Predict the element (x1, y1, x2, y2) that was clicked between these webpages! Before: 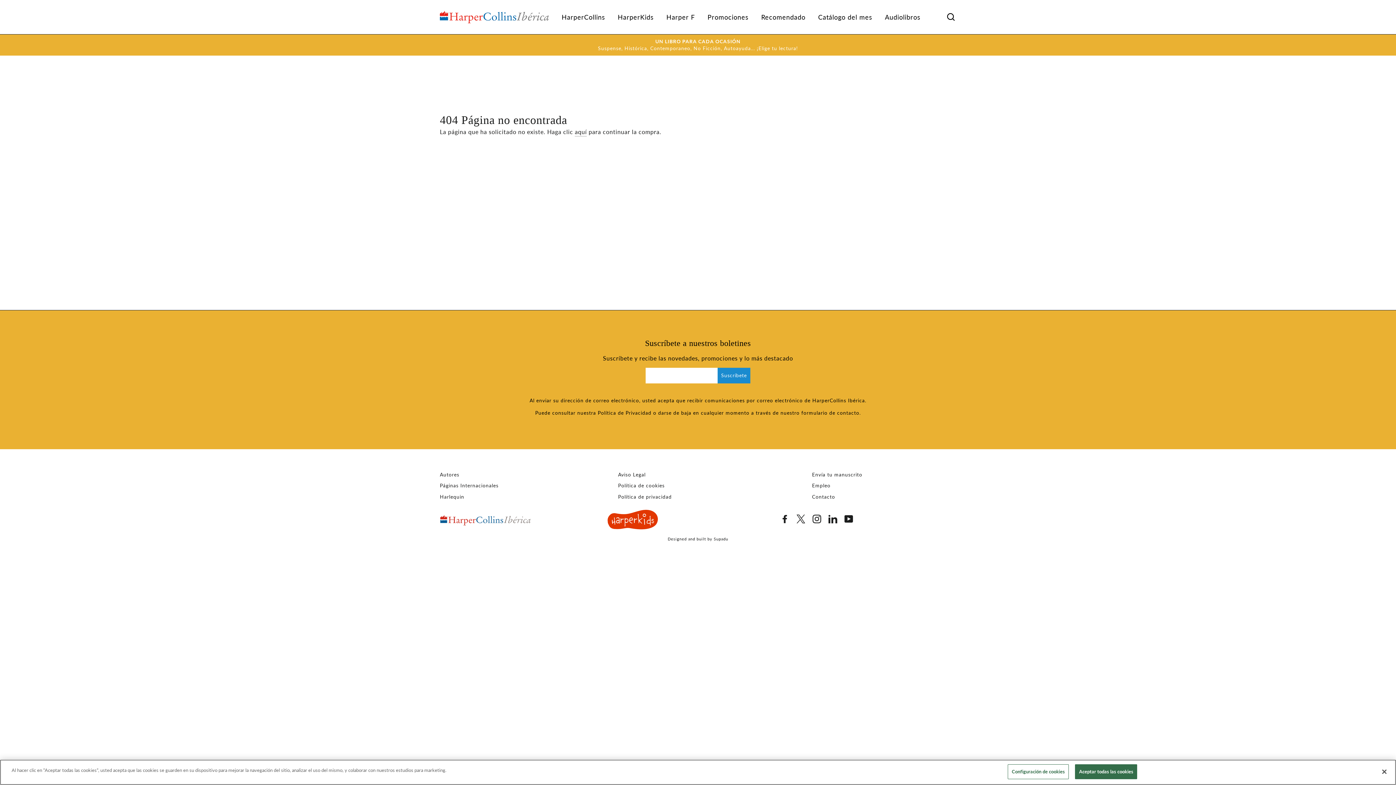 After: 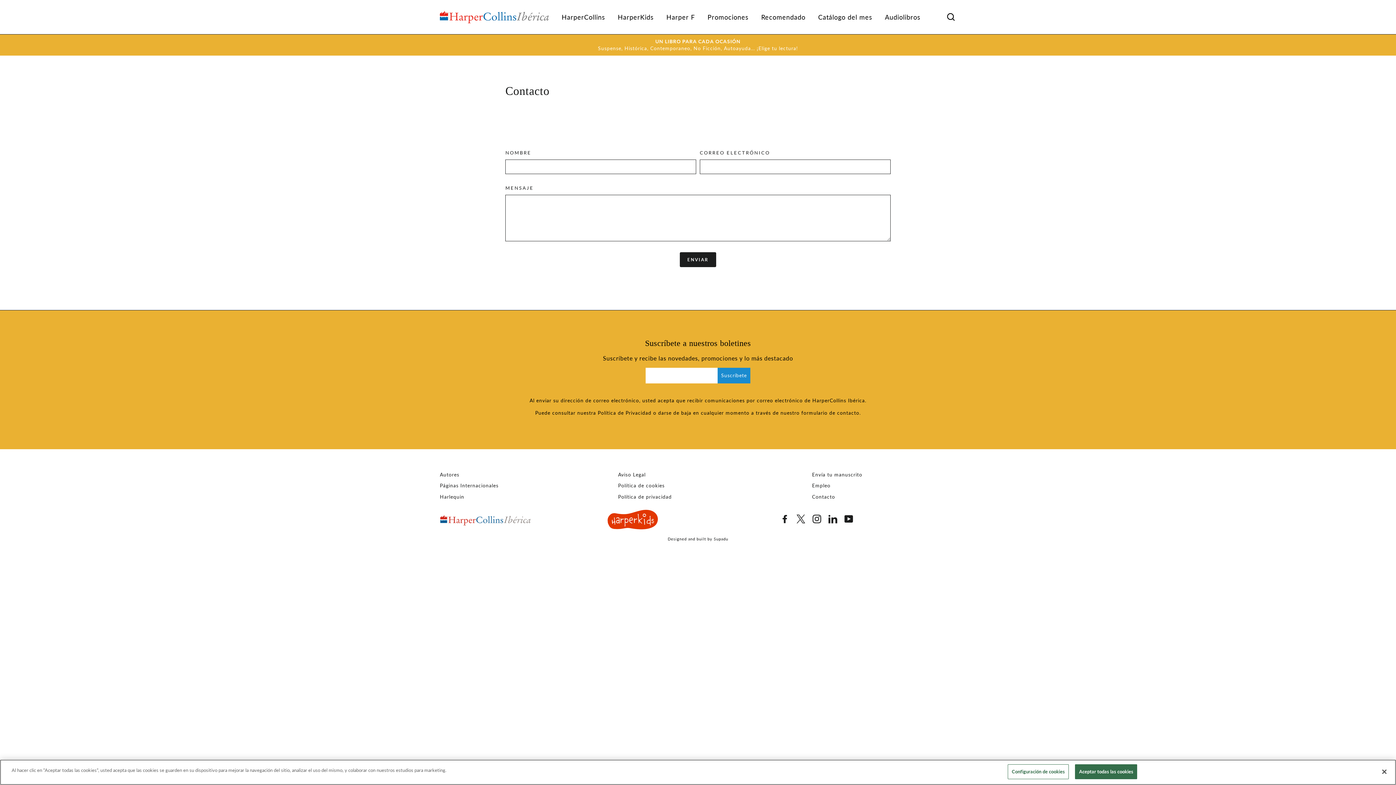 Action: bbox: (812, 492, 835, 502) label: Contacto